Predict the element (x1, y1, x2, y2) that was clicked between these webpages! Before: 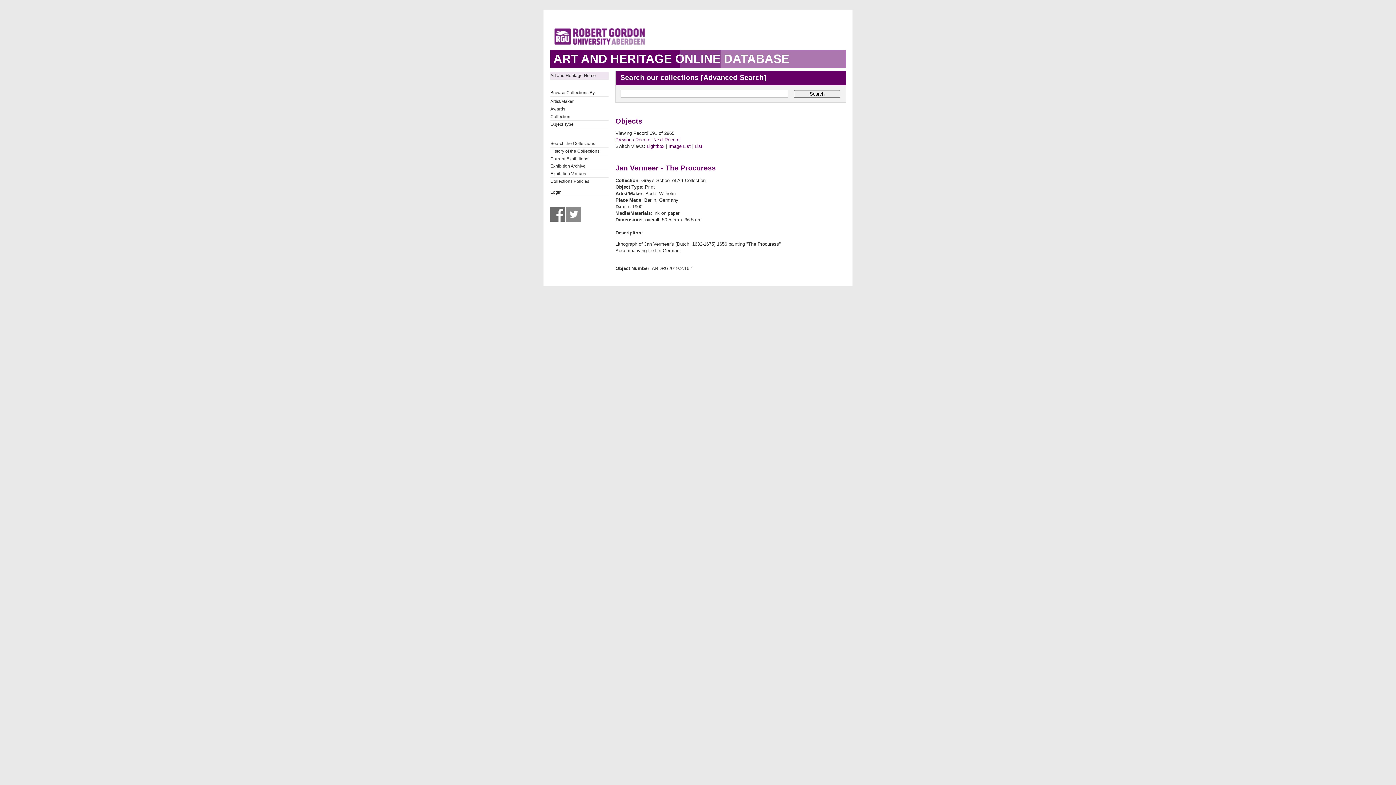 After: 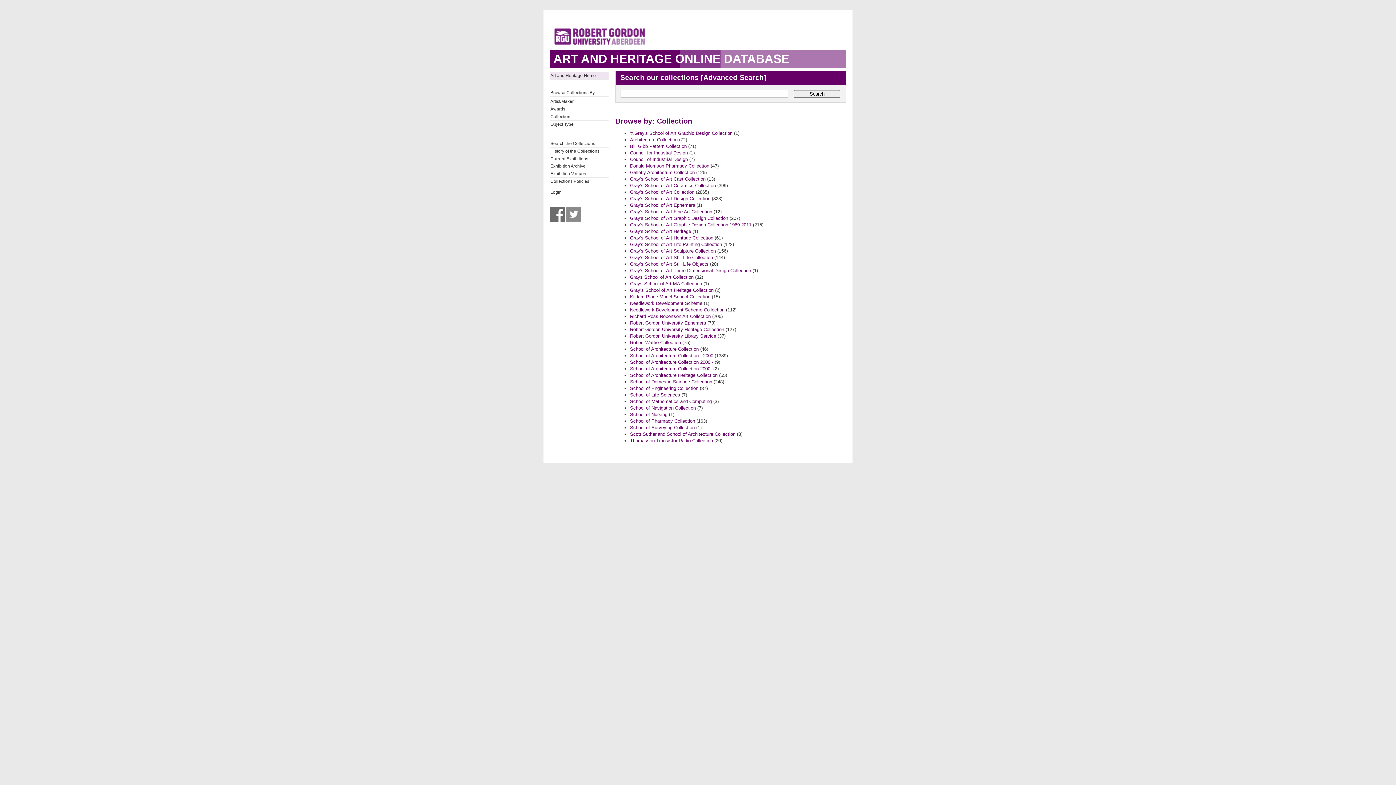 Action: bbox: (550, 112, 608, 120) label: Collection